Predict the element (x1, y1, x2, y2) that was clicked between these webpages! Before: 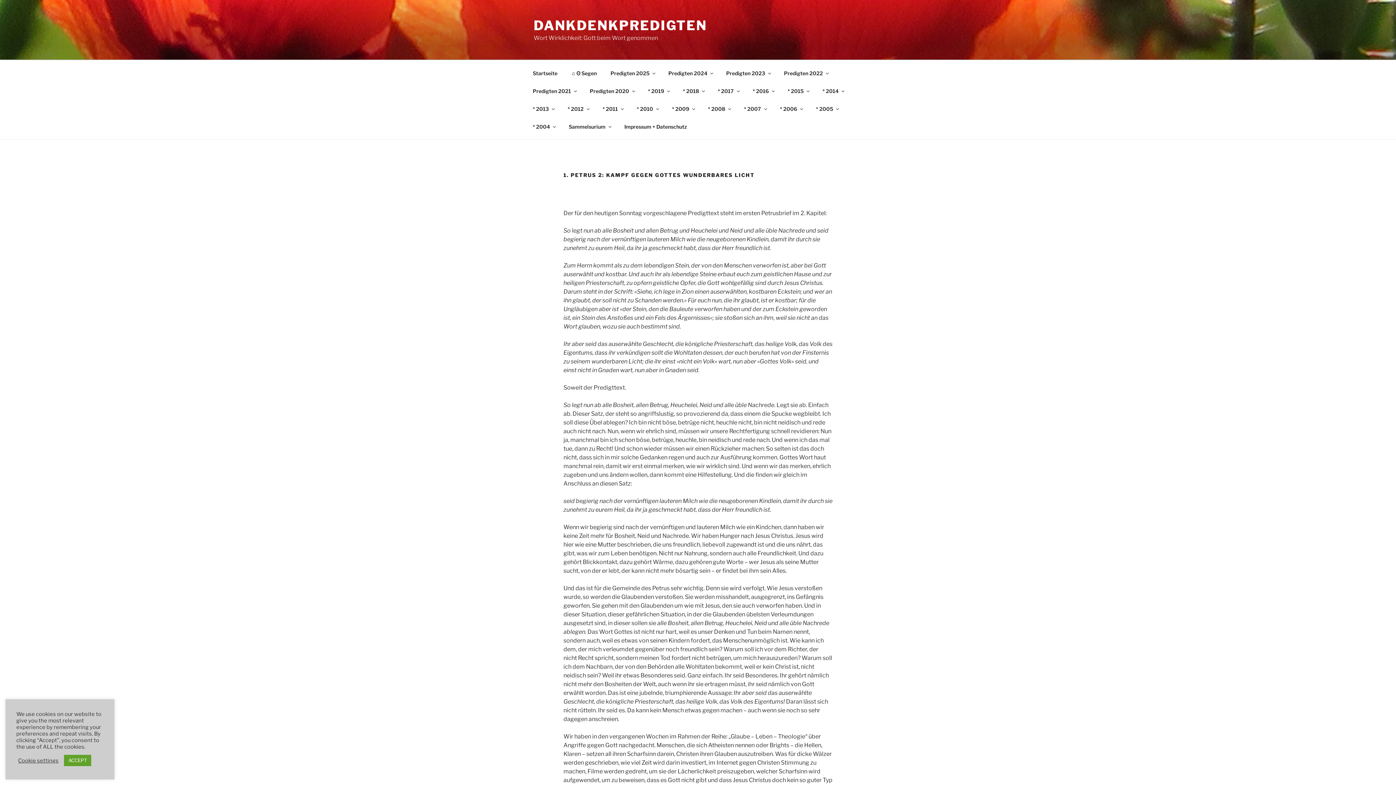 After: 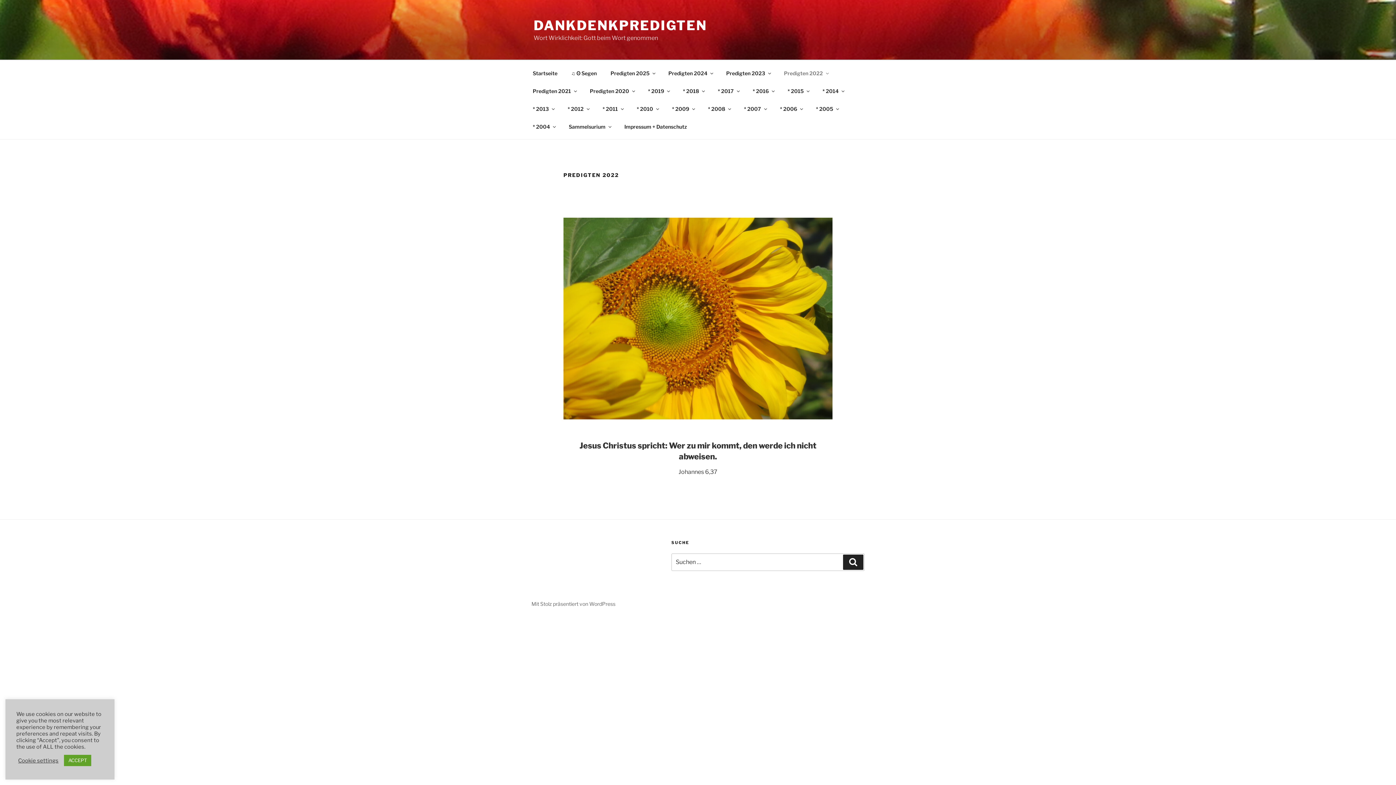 Action: bbox: (777, 64, 834, 82) label: Predigten 2022